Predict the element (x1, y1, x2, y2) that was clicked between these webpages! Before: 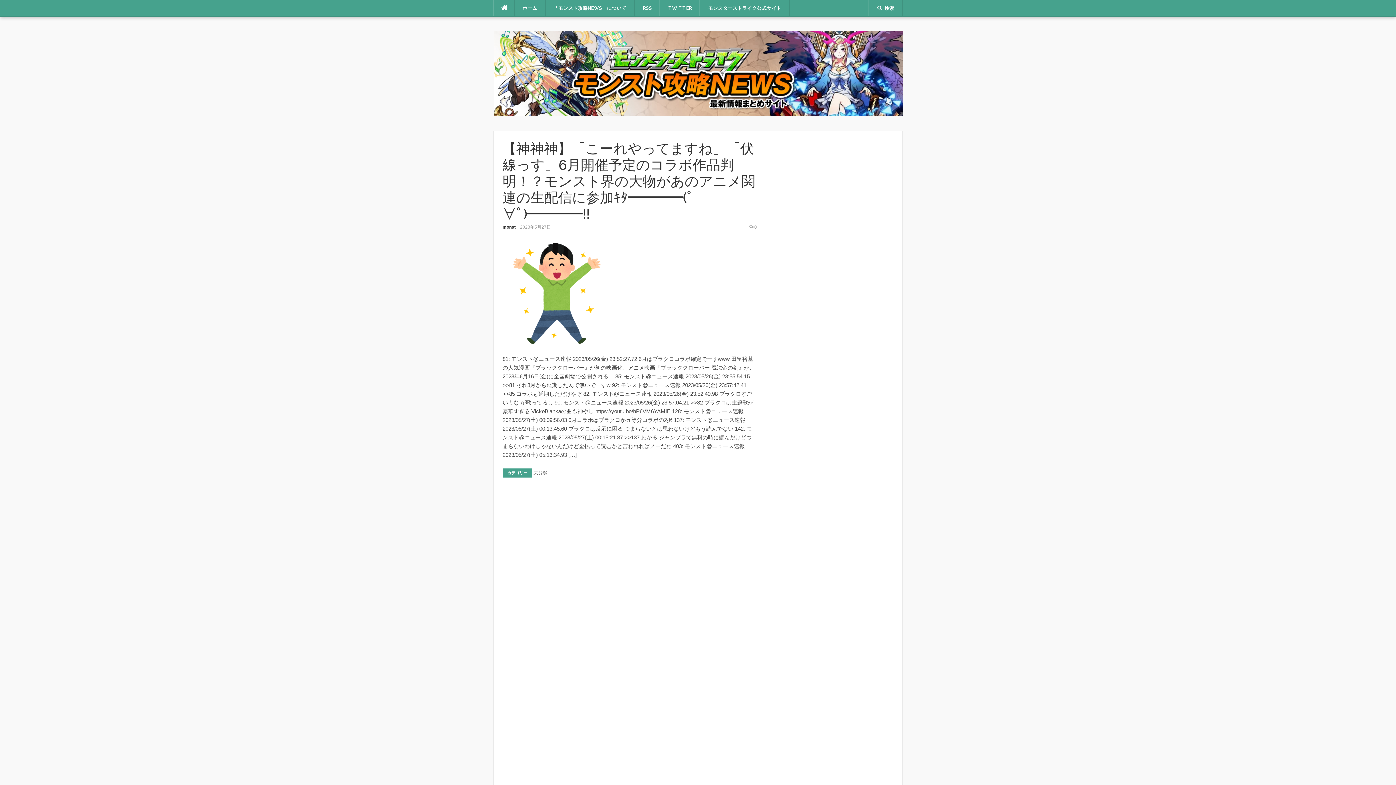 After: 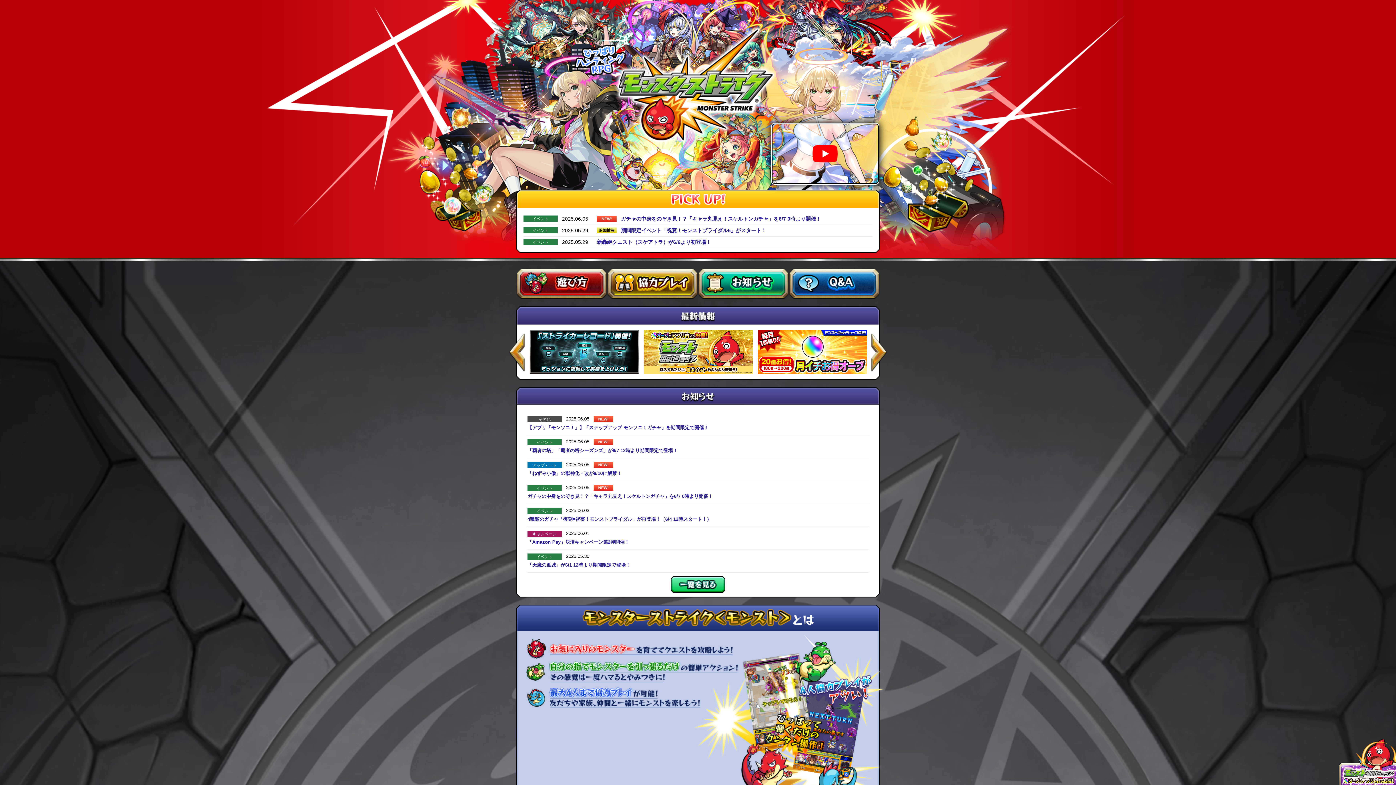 Action: bbox: (700, 0, 789, 16) label: モンスターストライク公式サイト